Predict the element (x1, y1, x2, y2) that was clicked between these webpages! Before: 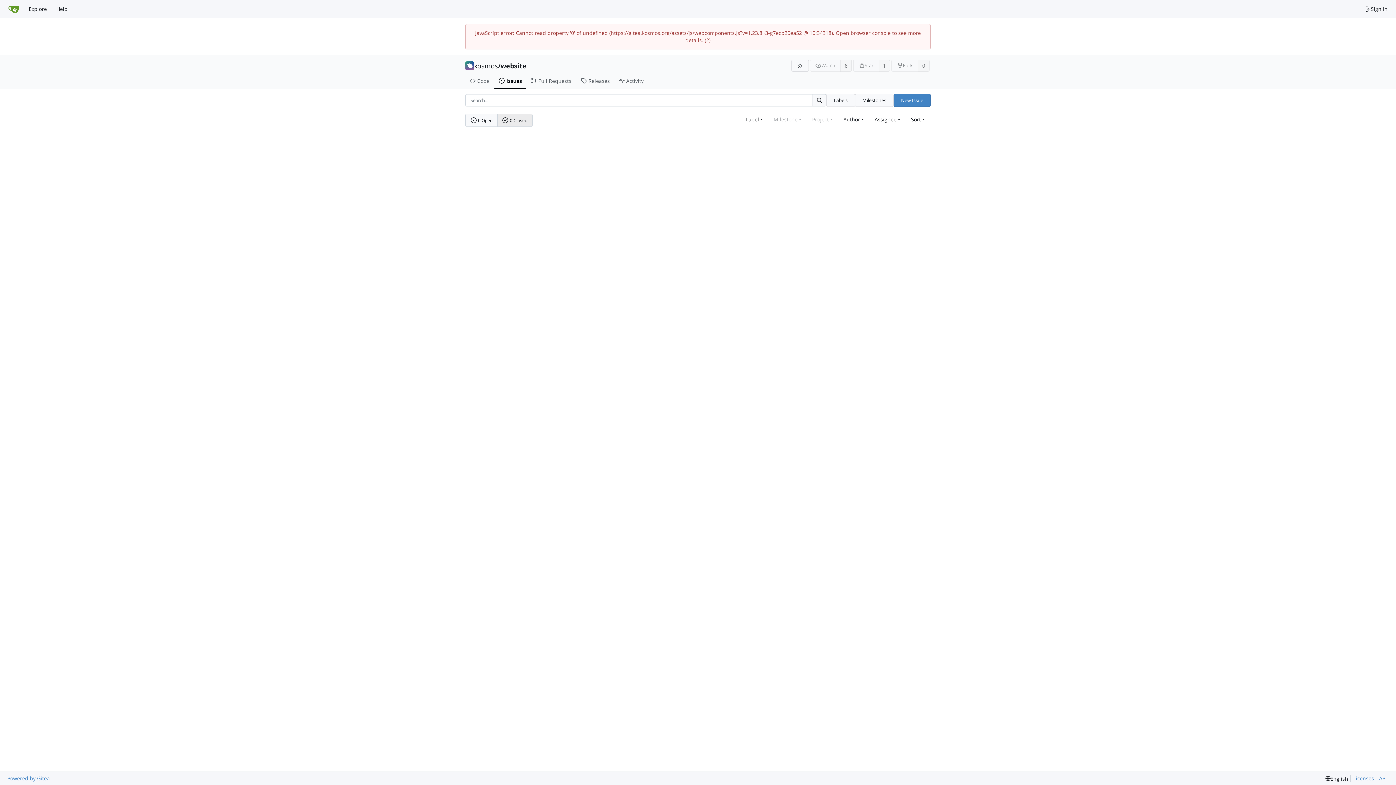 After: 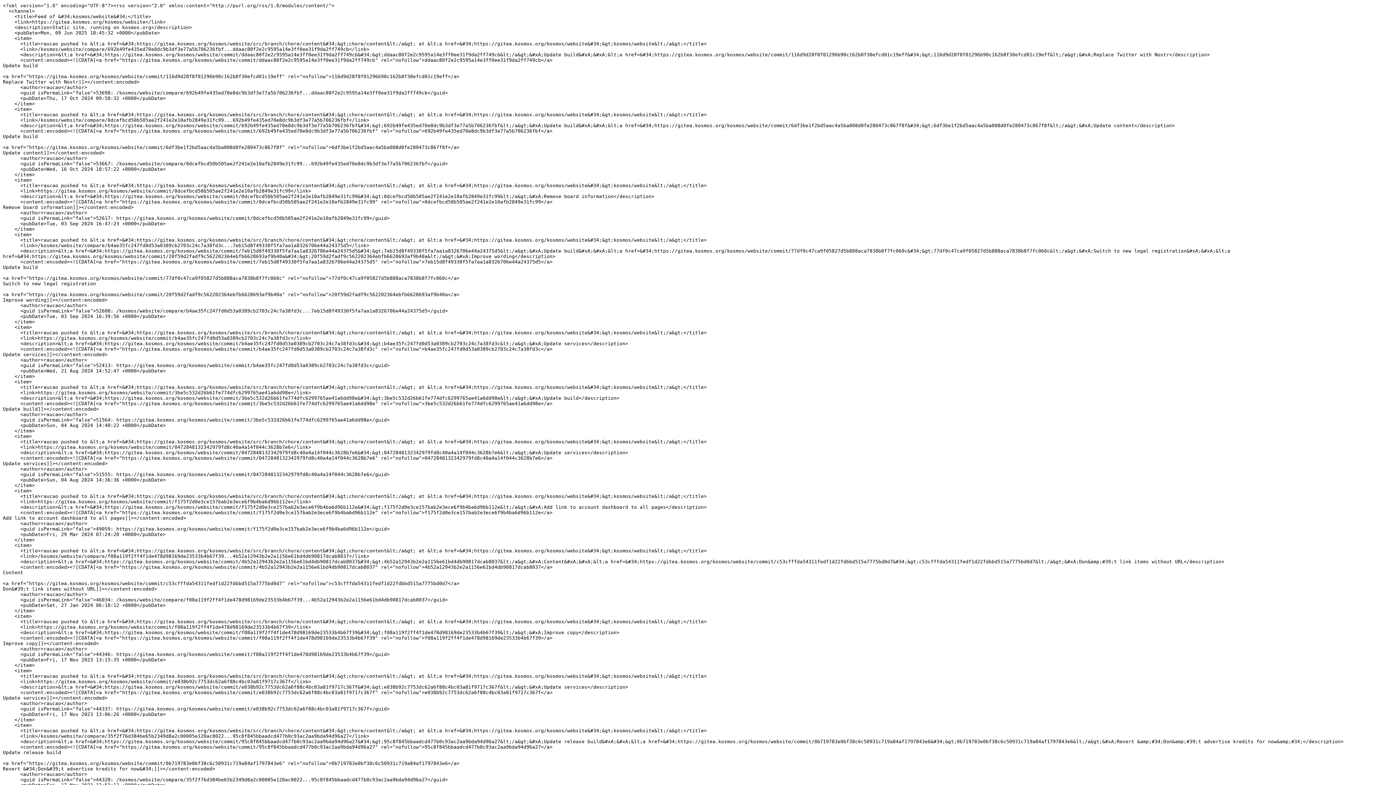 Action: bbox: (791, 59, 808, 71) label: RSS Feed